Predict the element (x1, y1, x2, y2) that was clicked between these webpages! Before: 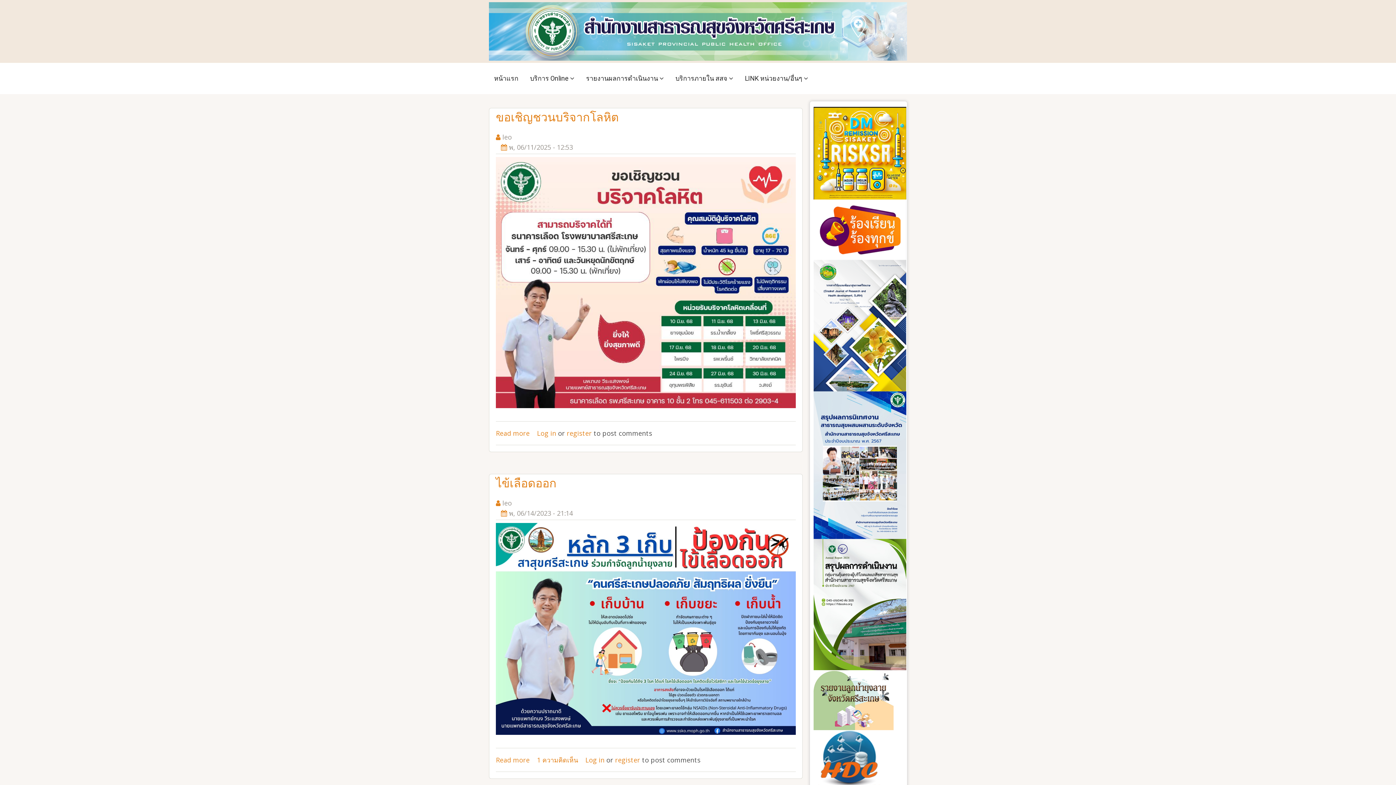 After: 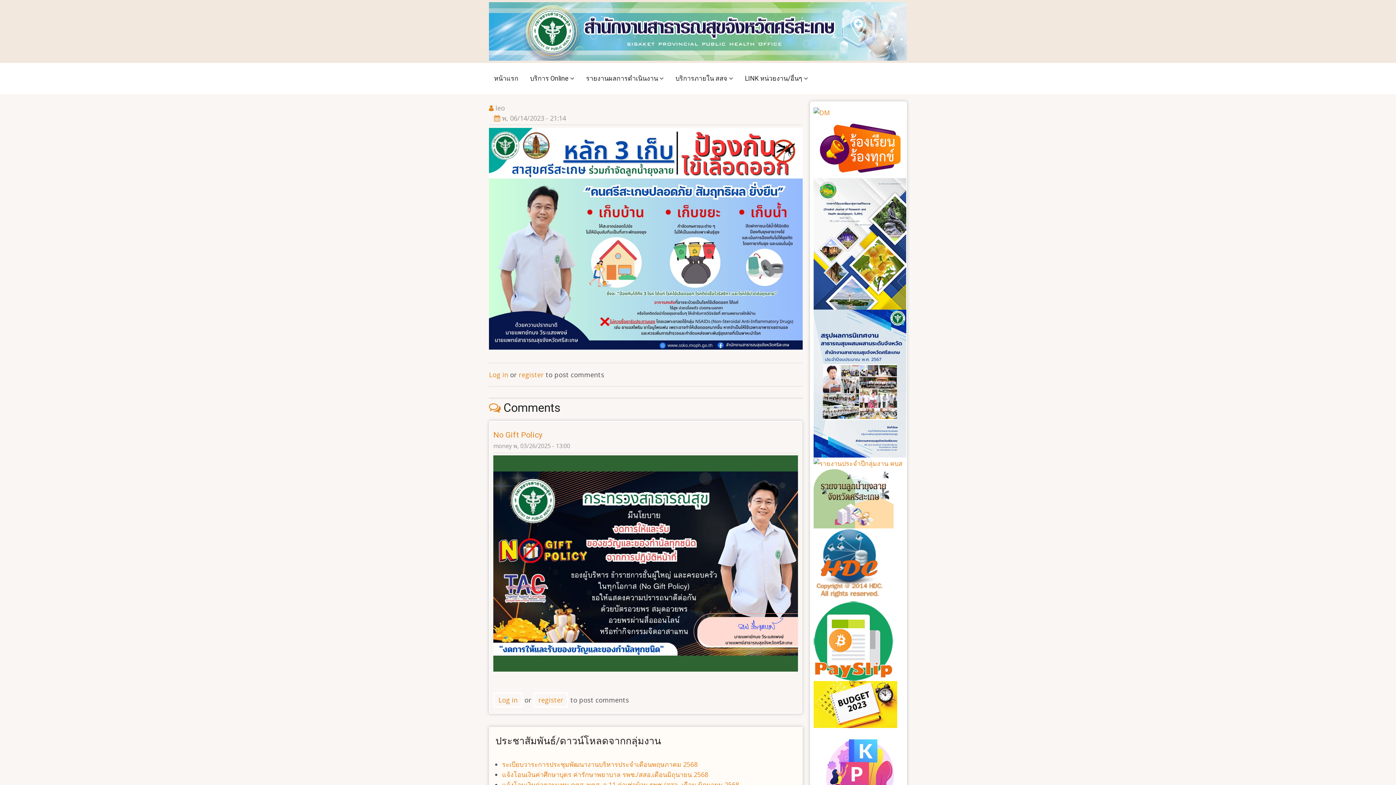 Action: label: ไข้เลือดออก bbox: (496, 476, 556, 490)